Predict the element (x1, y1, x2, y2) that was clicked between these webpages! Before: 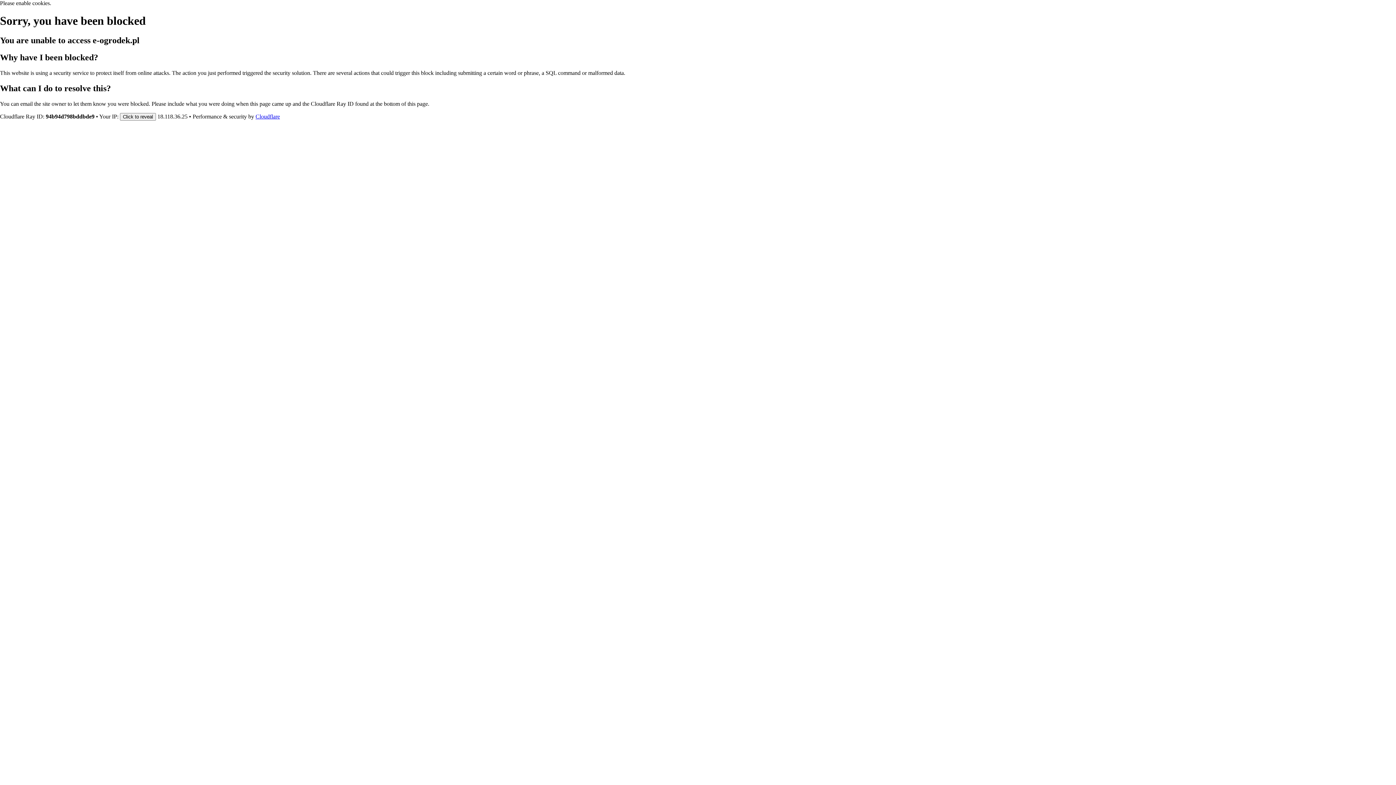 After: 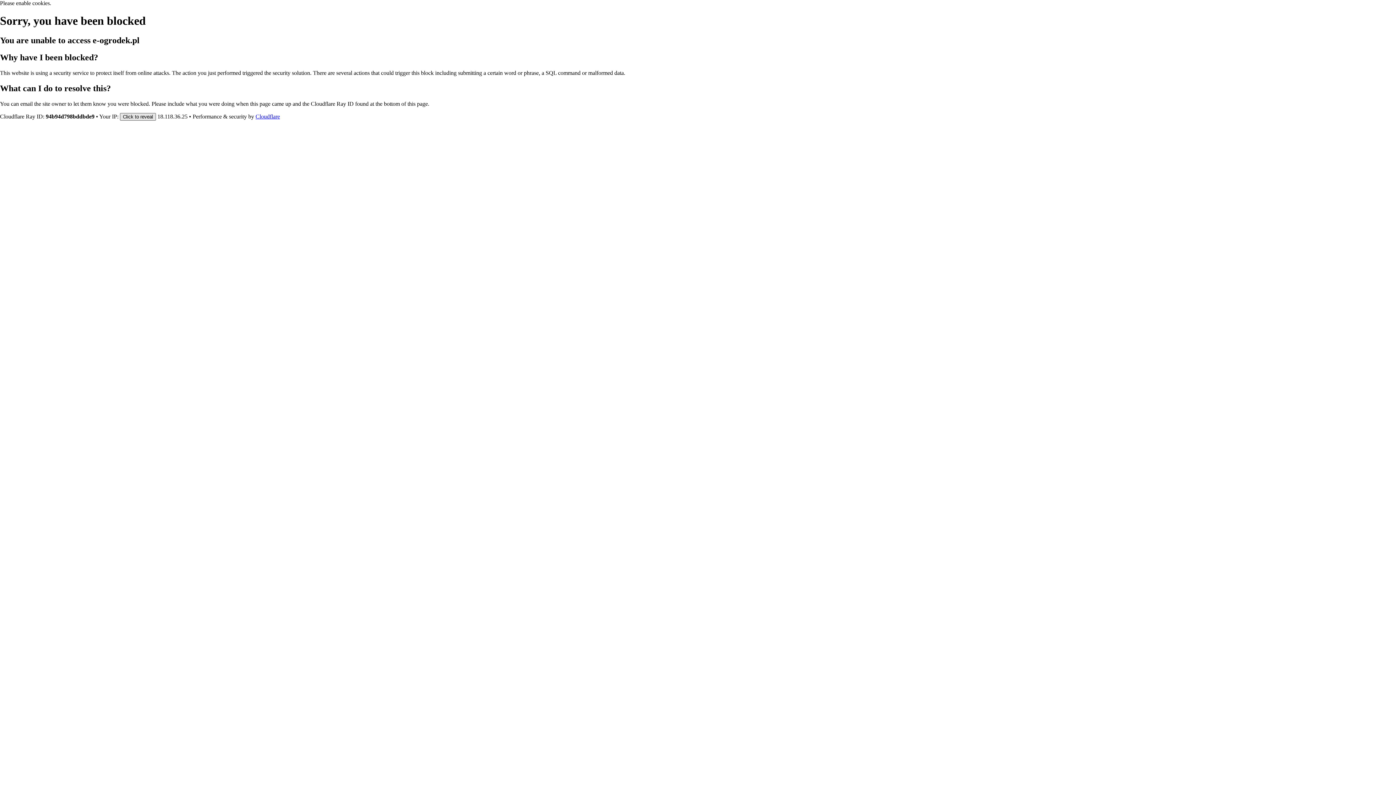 Action: bbox: (120, 112, 156, 120) label: Click to reveal